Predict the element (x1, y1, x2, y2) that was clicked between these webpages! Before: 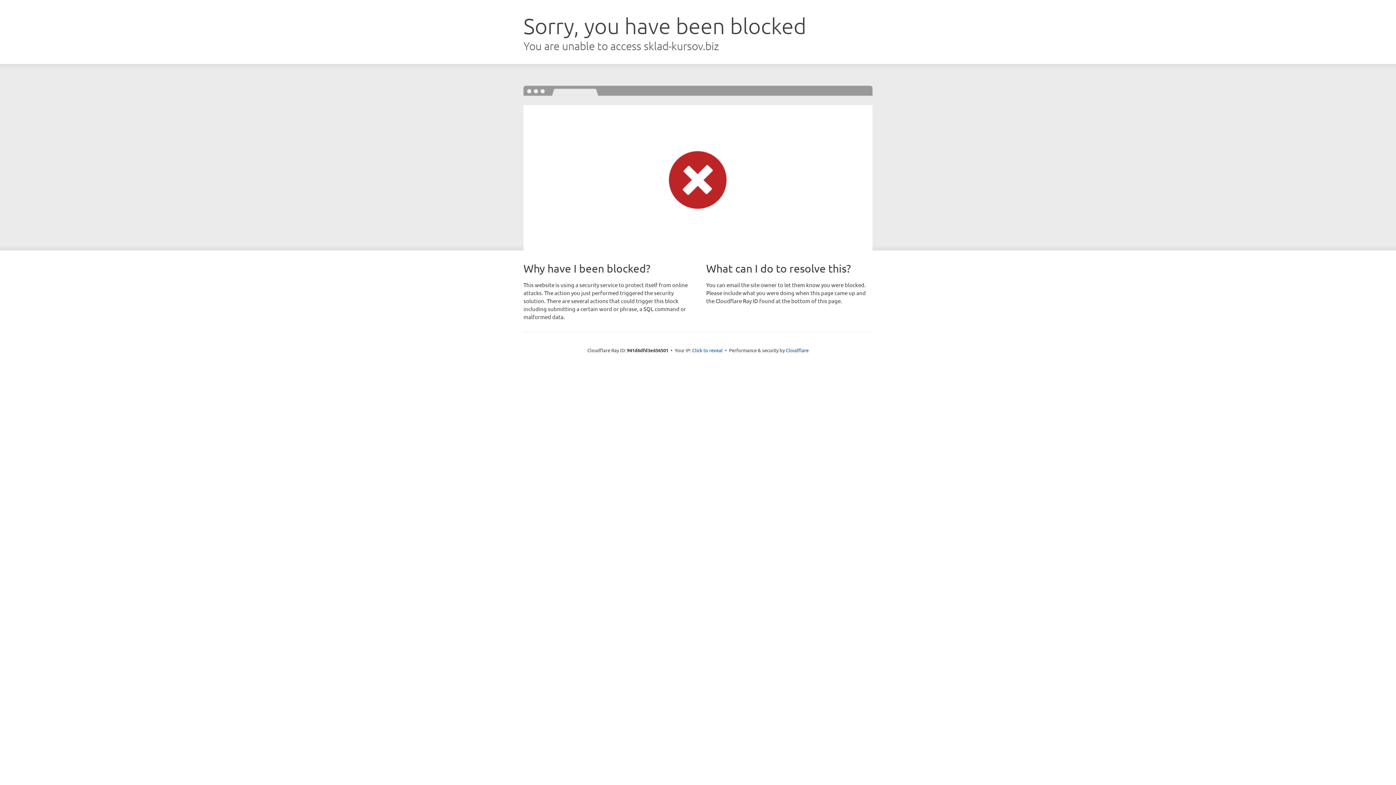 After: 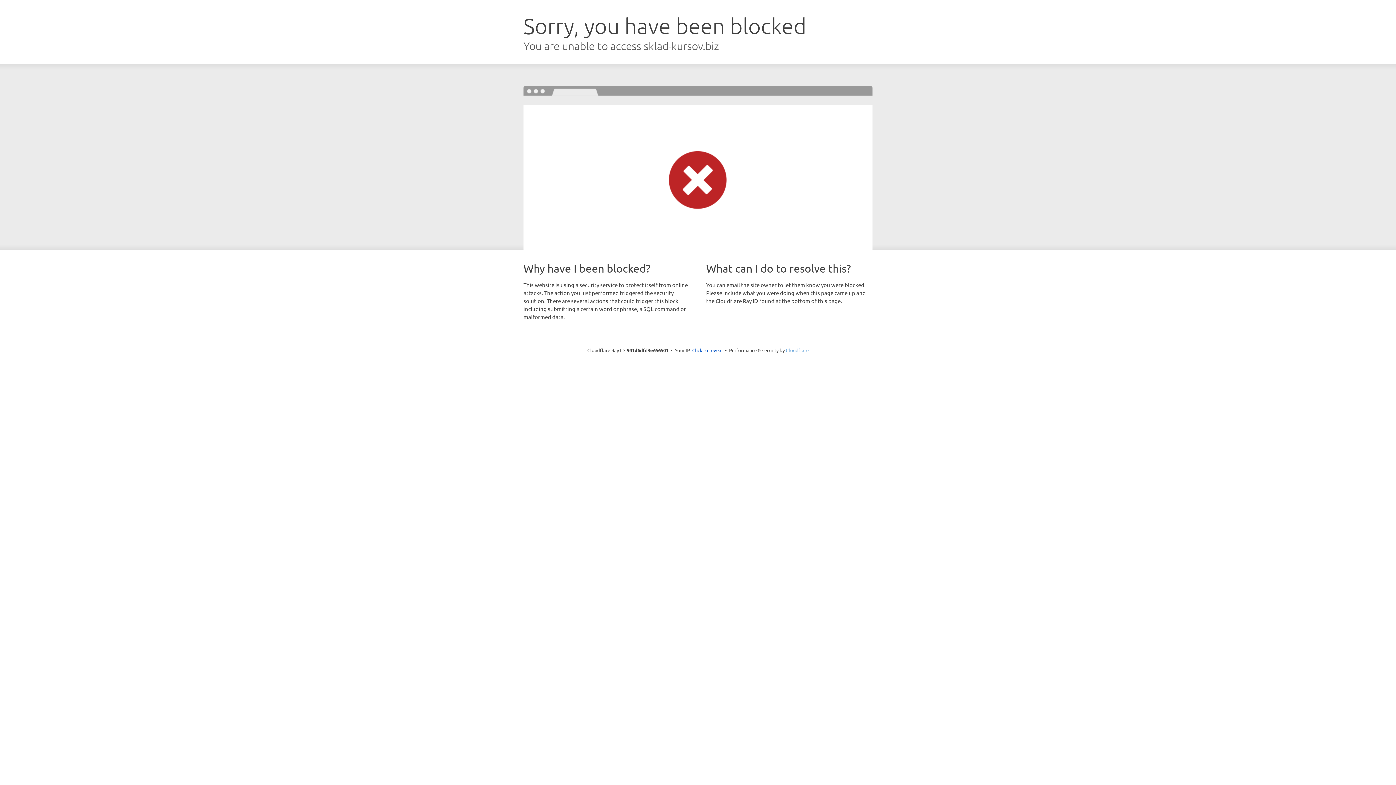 Action: bbox: (786, 347, 808, 353) label: Cloudflare